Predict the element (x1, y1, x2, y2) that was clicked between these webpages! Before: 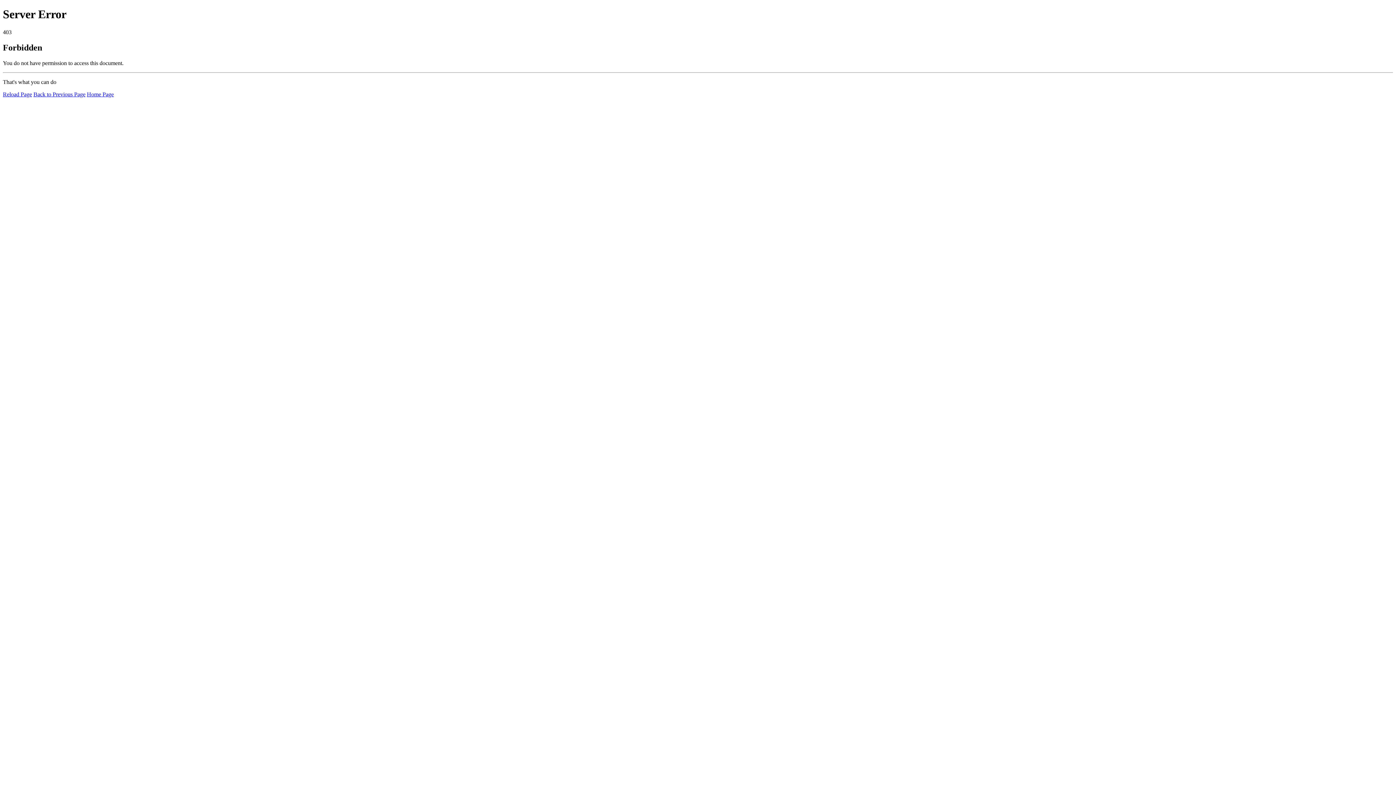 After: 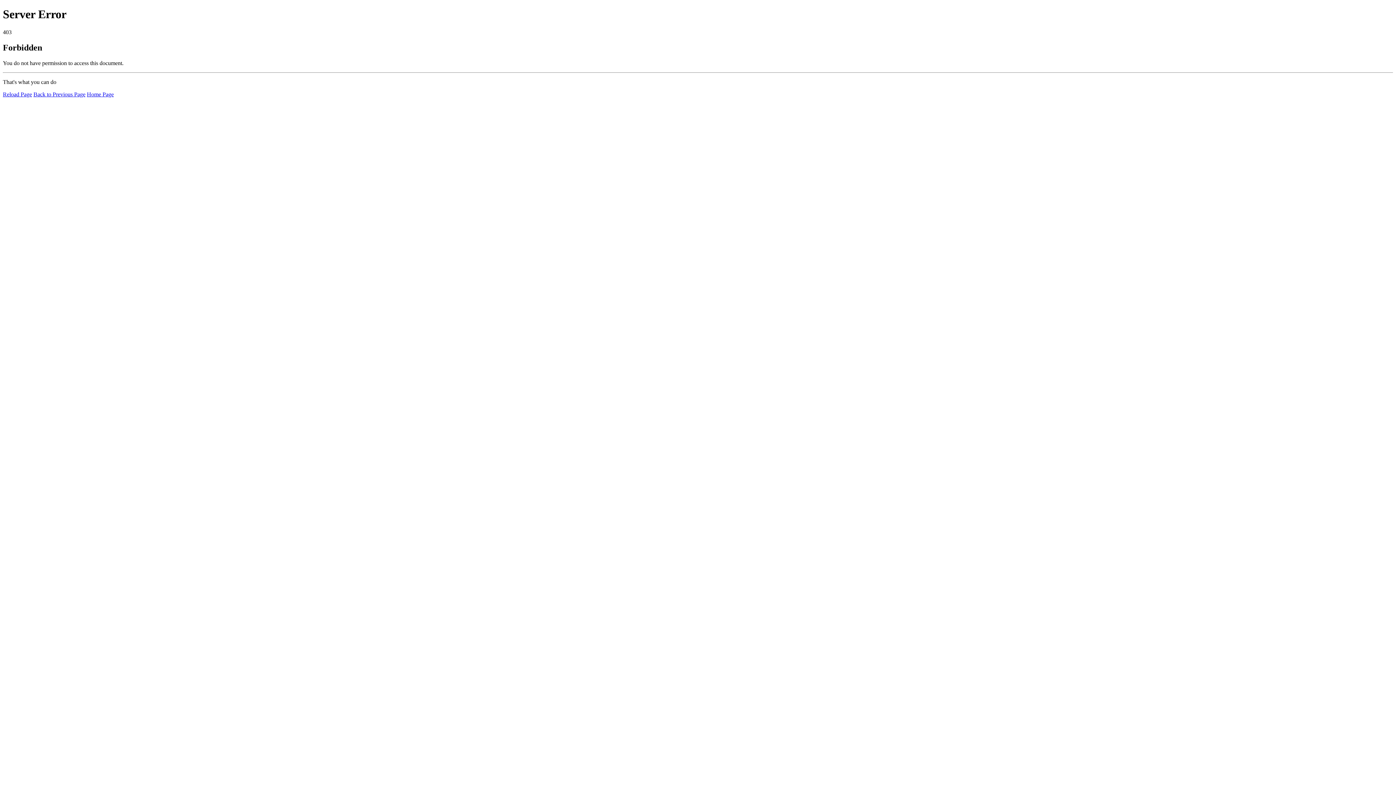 Action: bbox: (86, 91, 113, 97) label: Home Page